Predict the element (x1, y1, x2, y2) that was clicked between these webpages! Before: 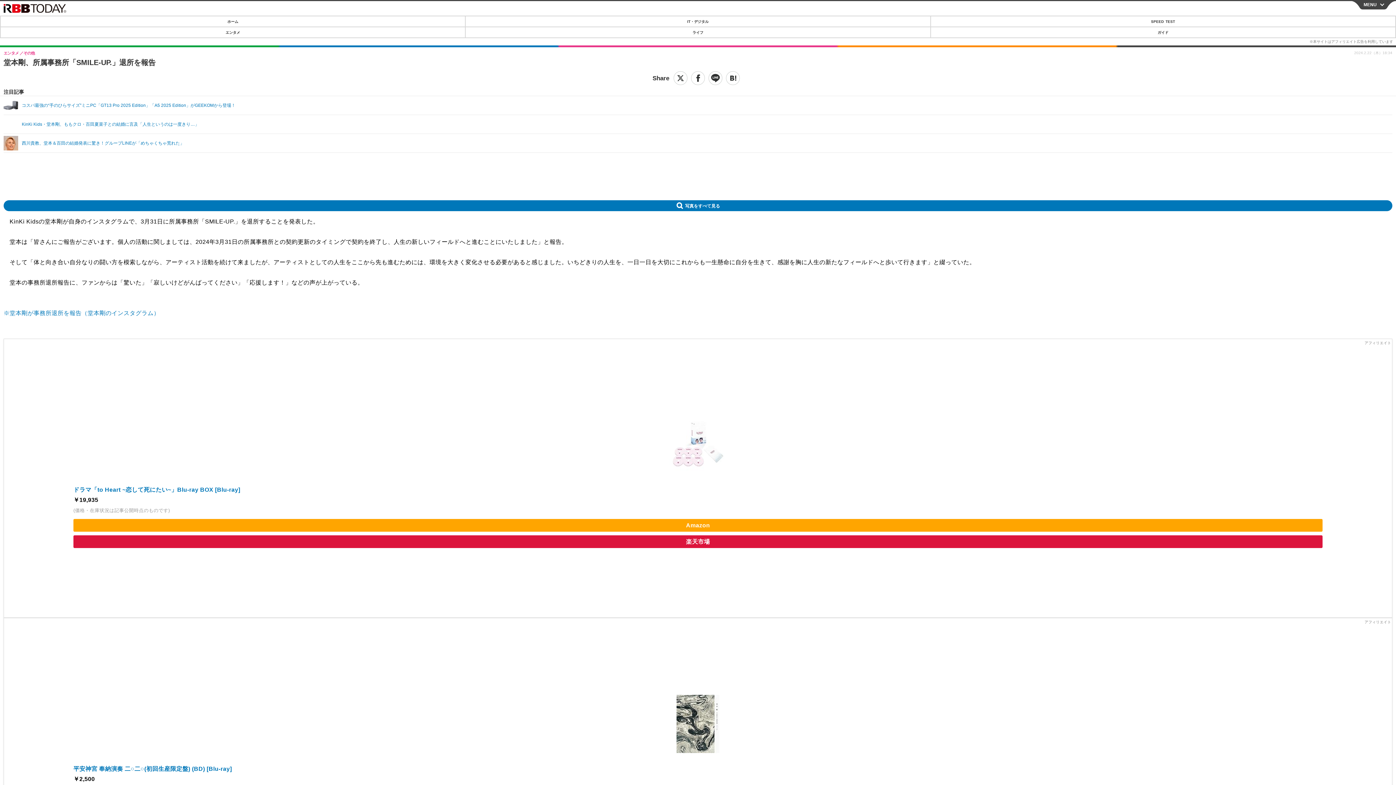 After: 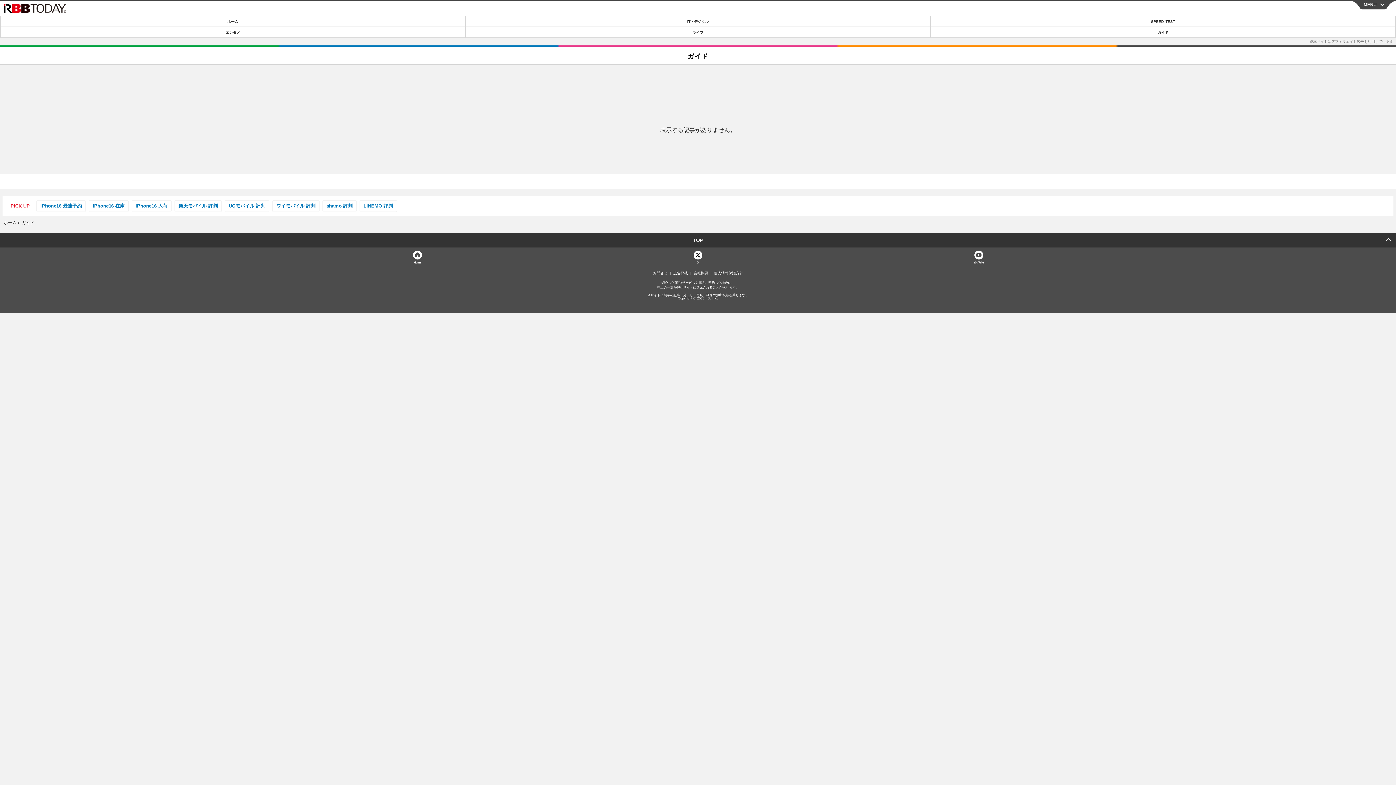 Action: label: ガイド bbox: (931, 27, 1395, 37)